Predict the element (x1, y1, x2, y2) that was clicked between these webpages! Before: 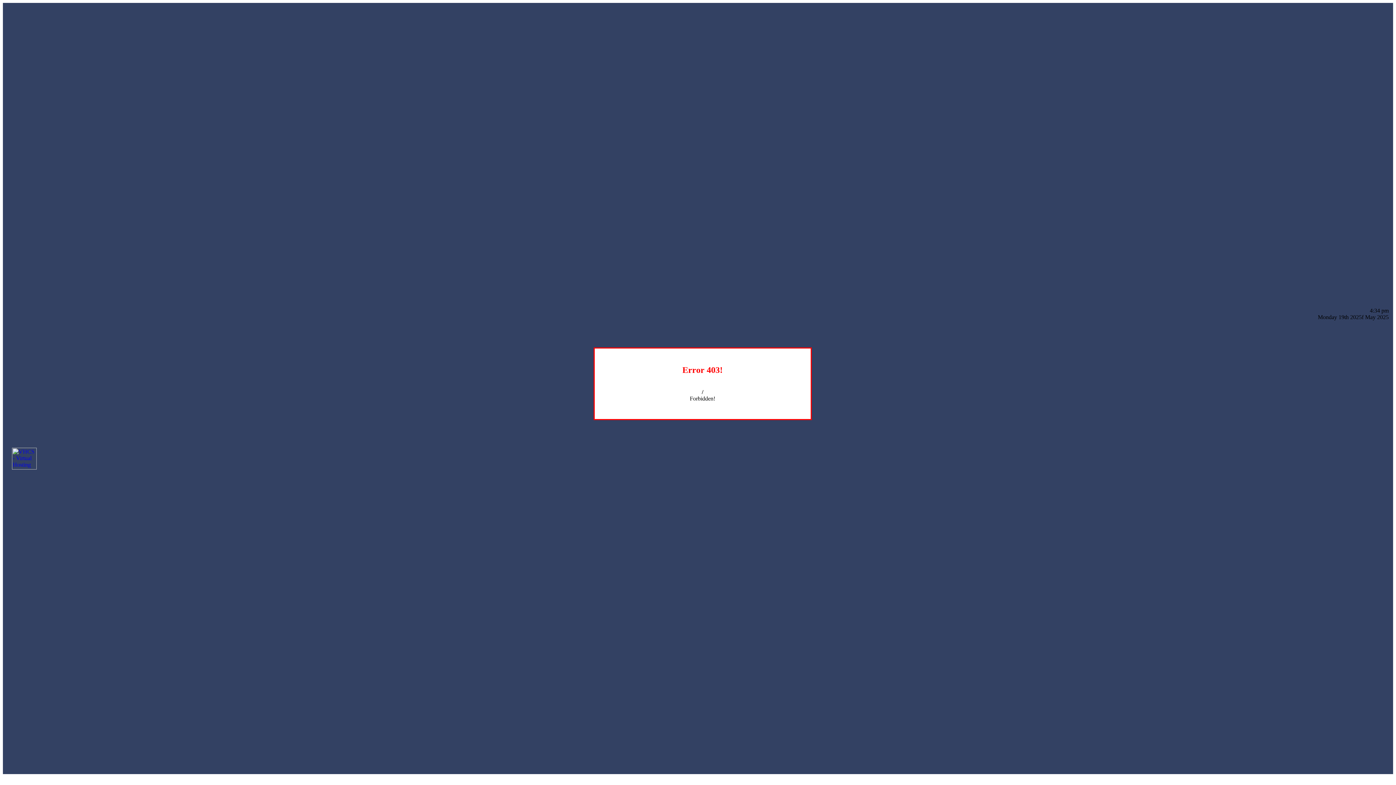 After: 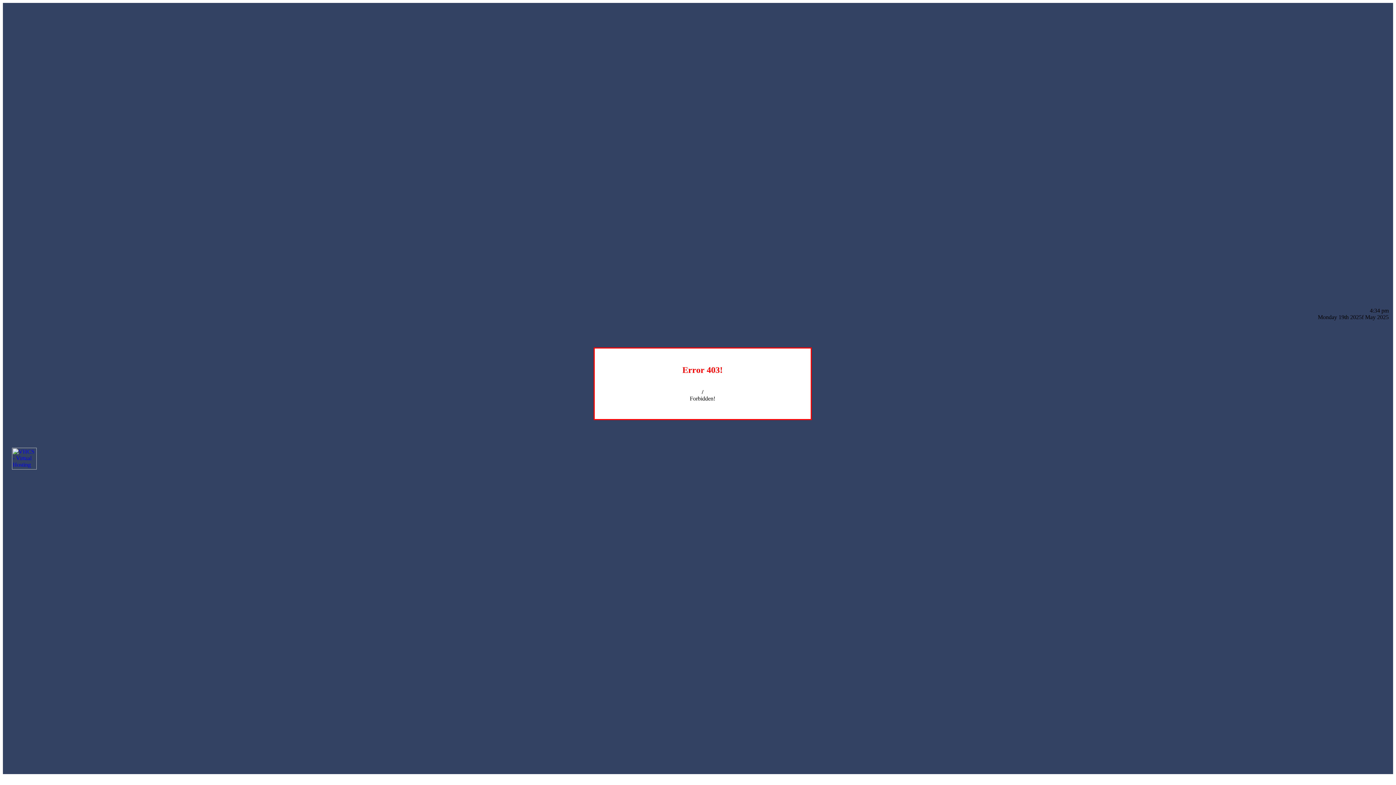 Action: bbox: (12, 464, 36, 470)